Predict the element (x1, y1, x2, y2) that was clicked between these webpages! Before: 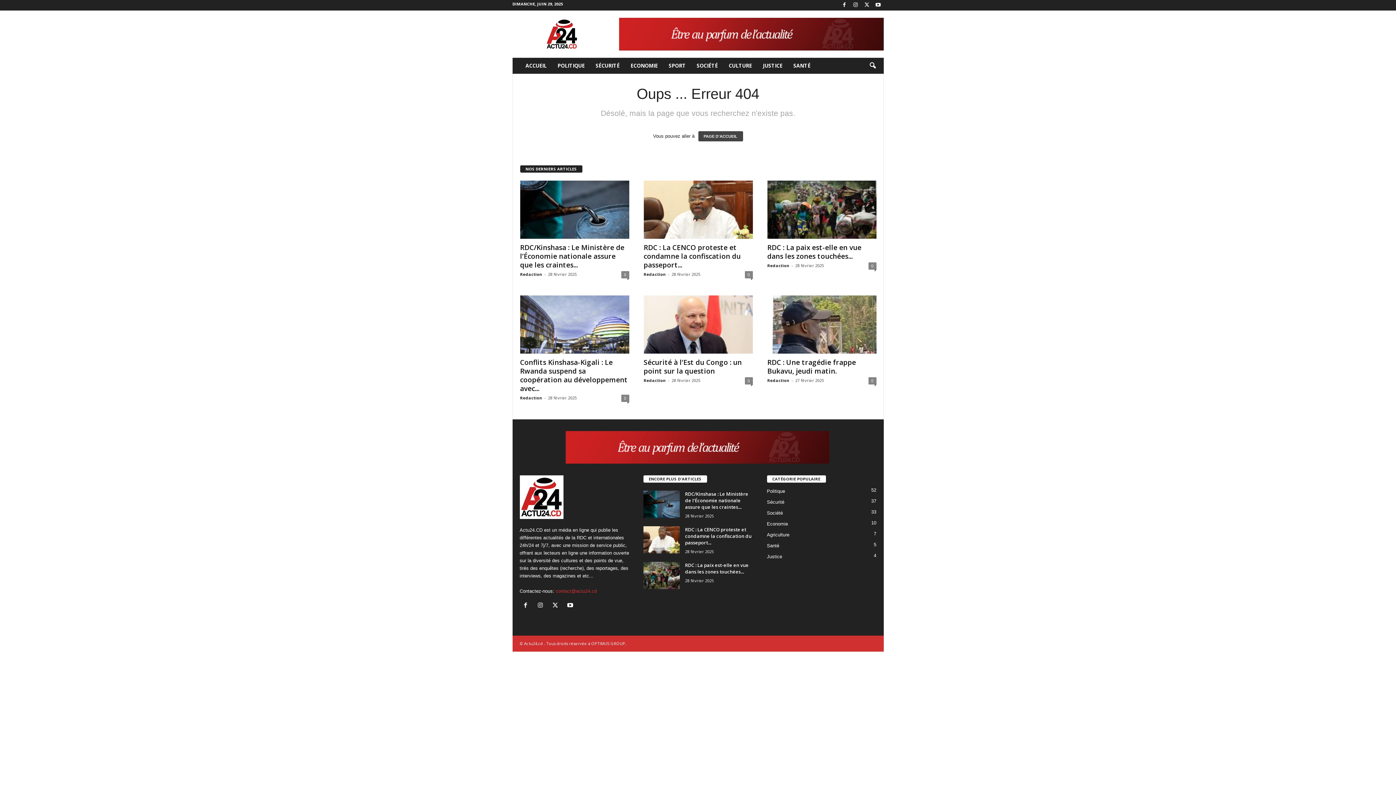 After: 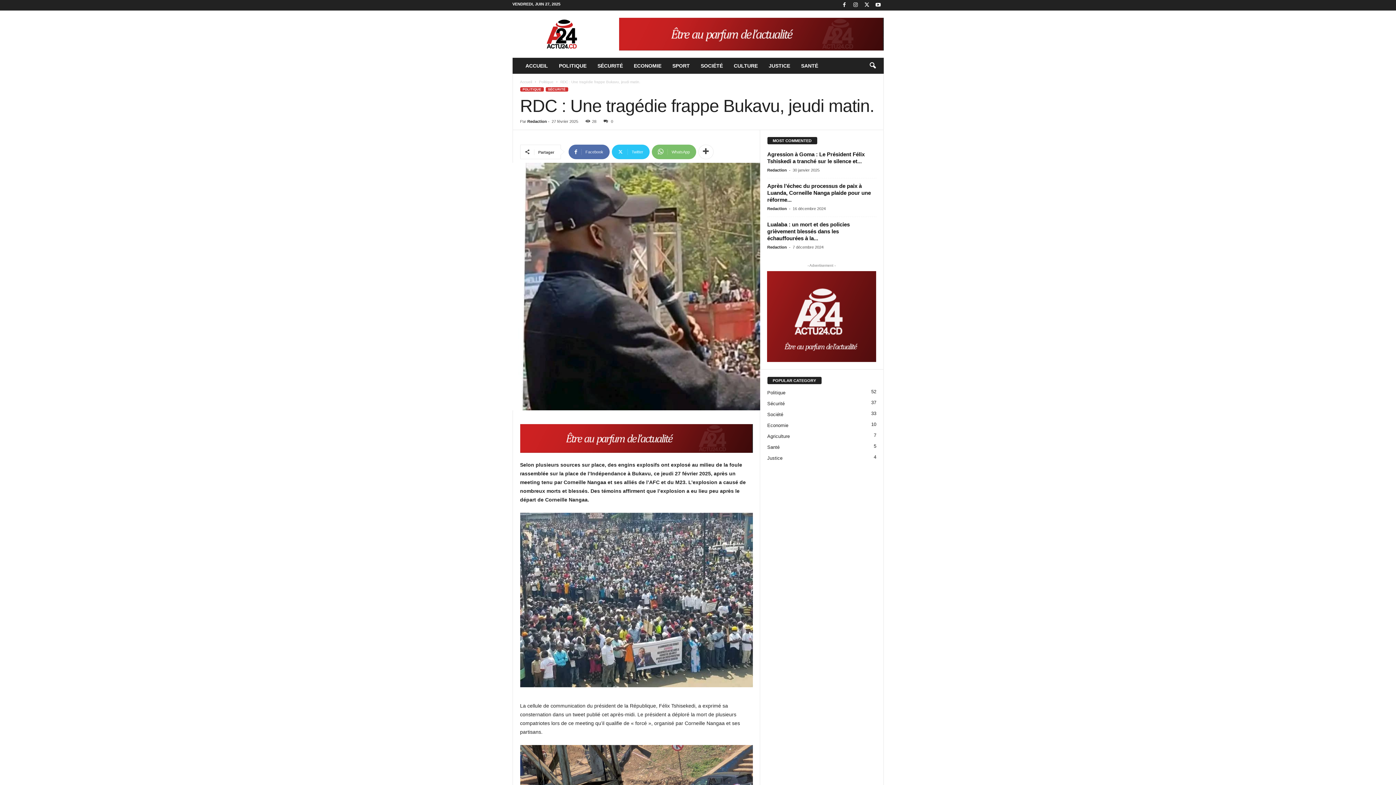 Action: bbox: (767, 295, 876, 353)